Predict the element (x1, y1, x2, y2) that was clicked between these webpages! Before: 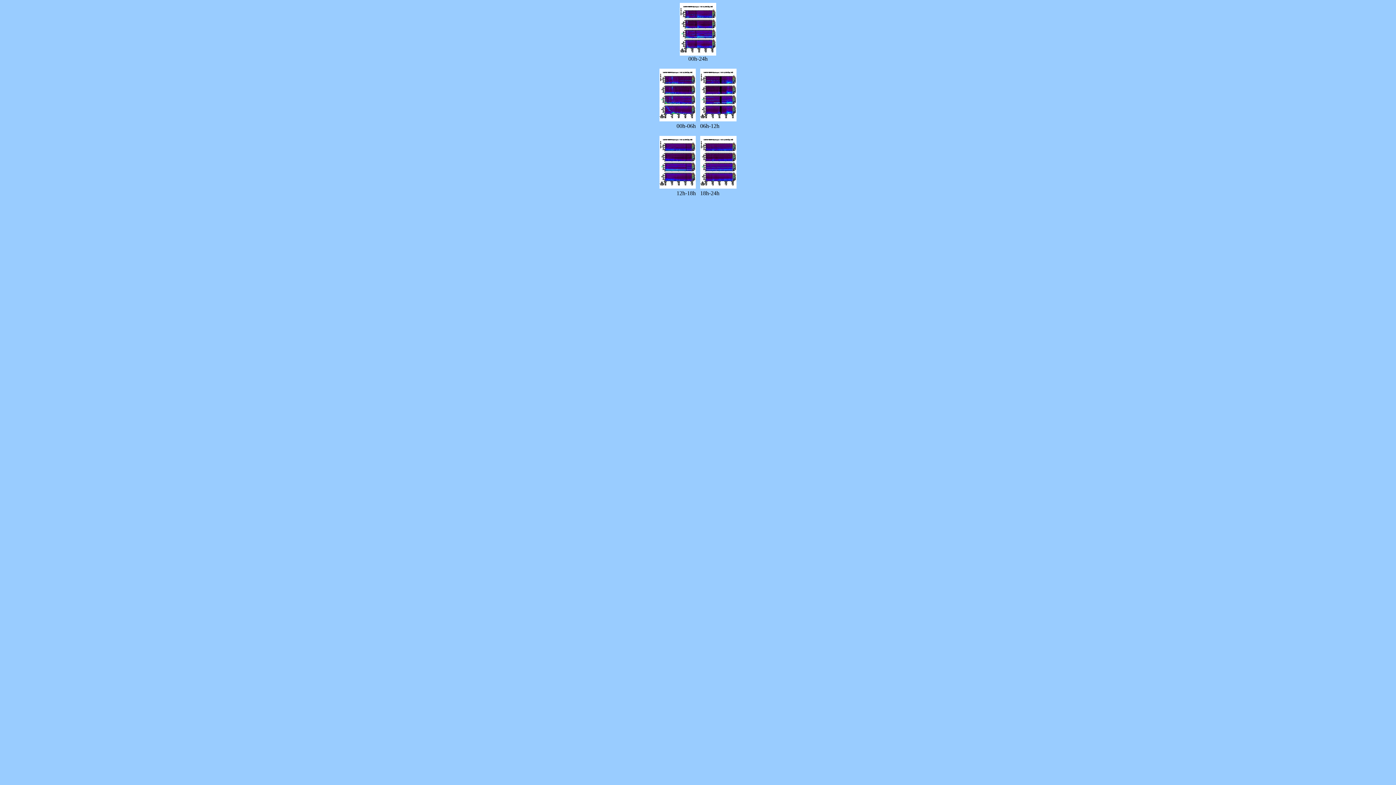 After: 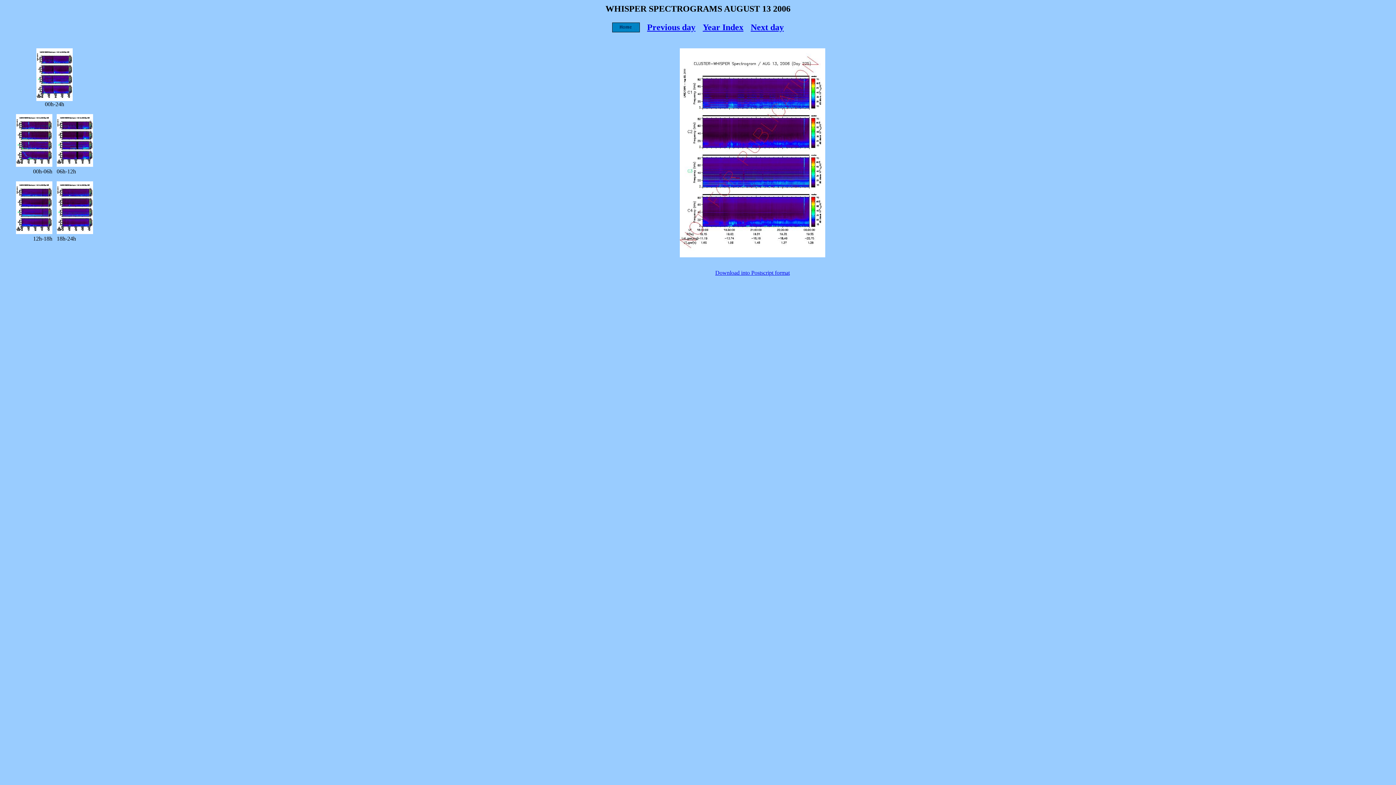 Action: bbox: (700, 183, 736, 189)